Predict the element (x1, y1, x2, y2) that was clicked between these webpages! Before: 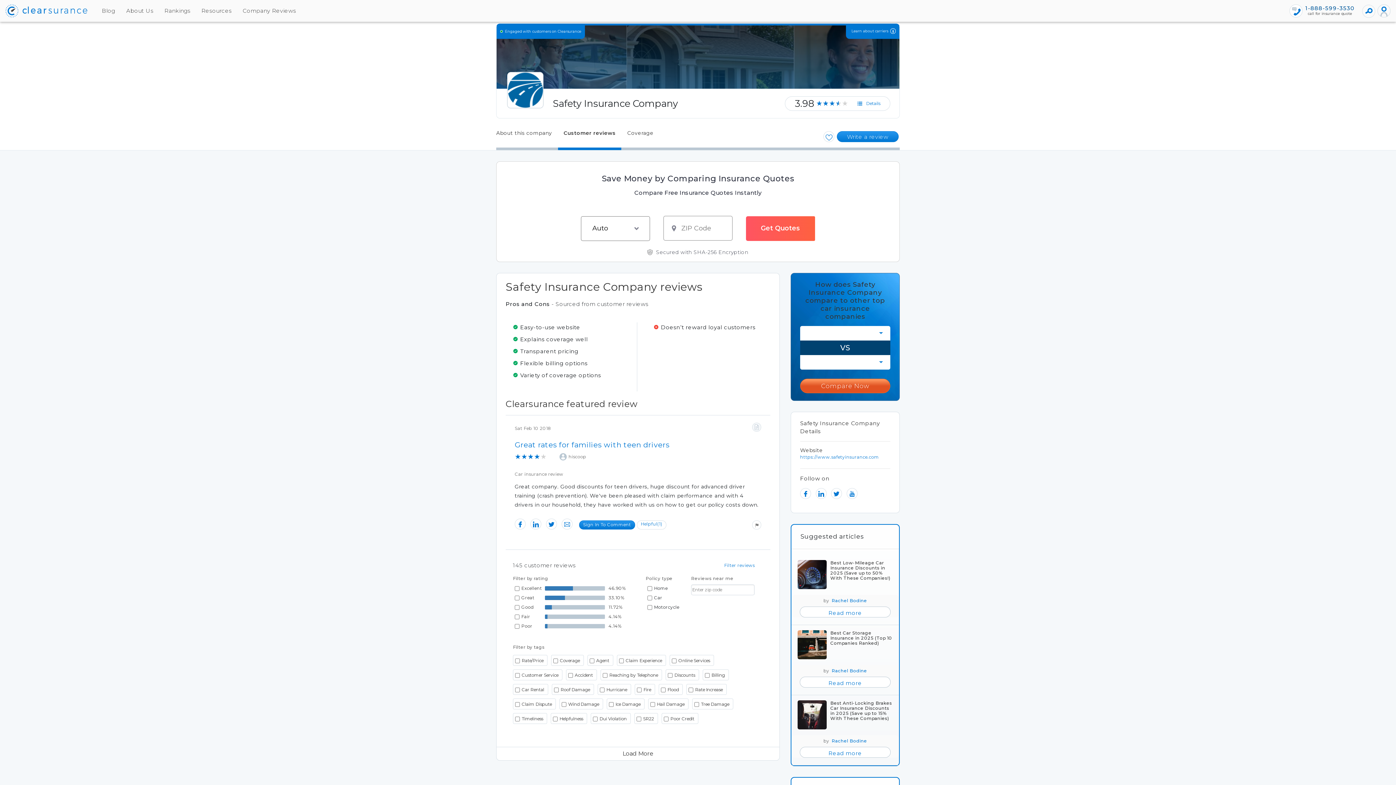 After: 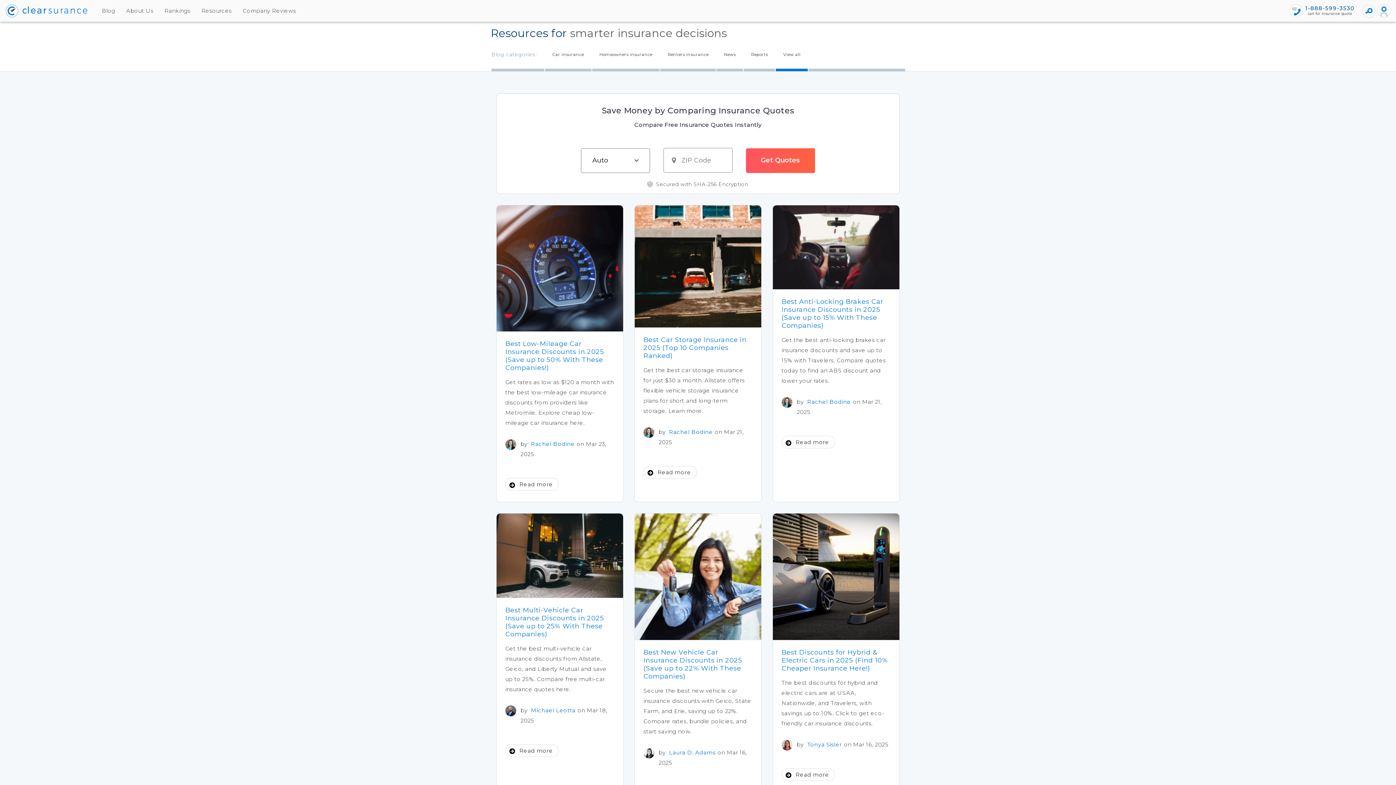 Action: label: Blog bbox: (96, 0, 120, 21)